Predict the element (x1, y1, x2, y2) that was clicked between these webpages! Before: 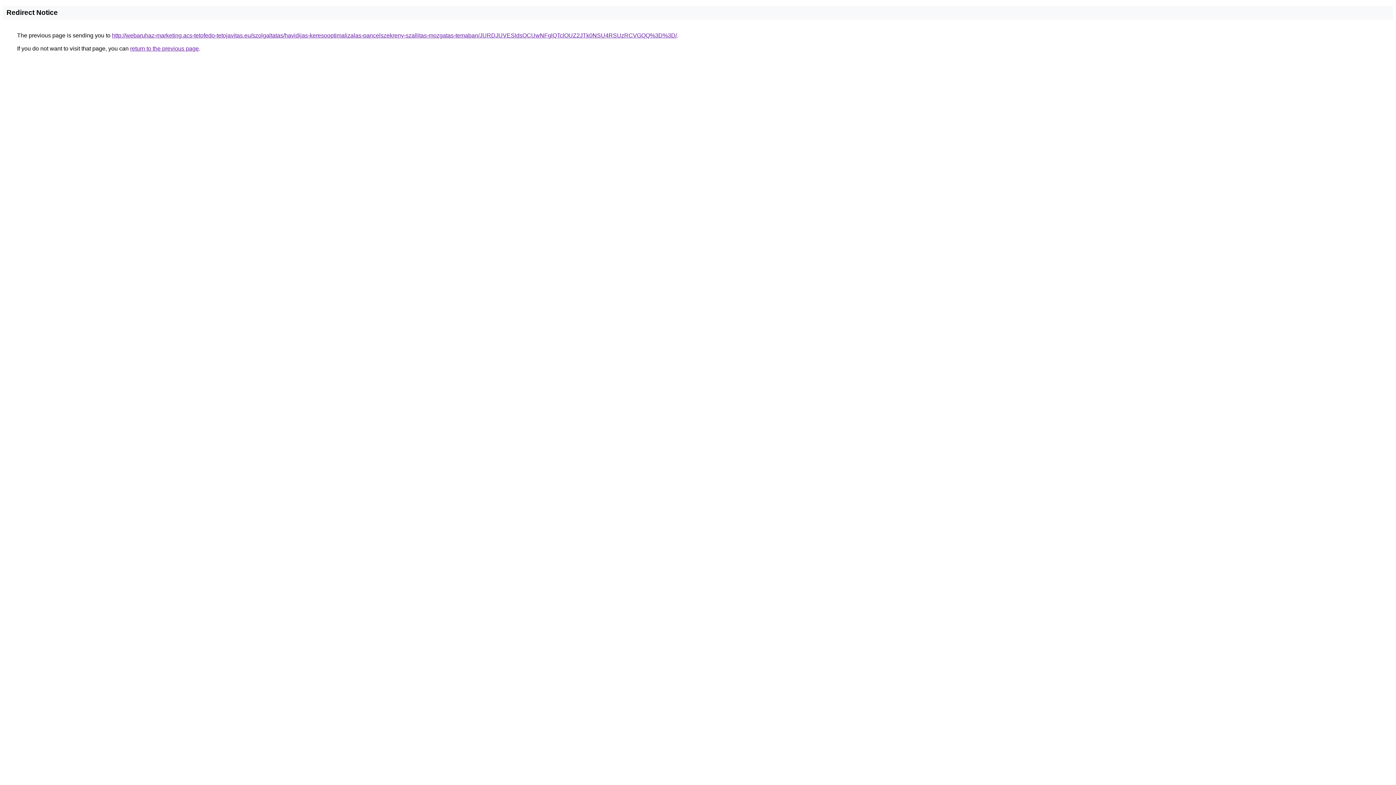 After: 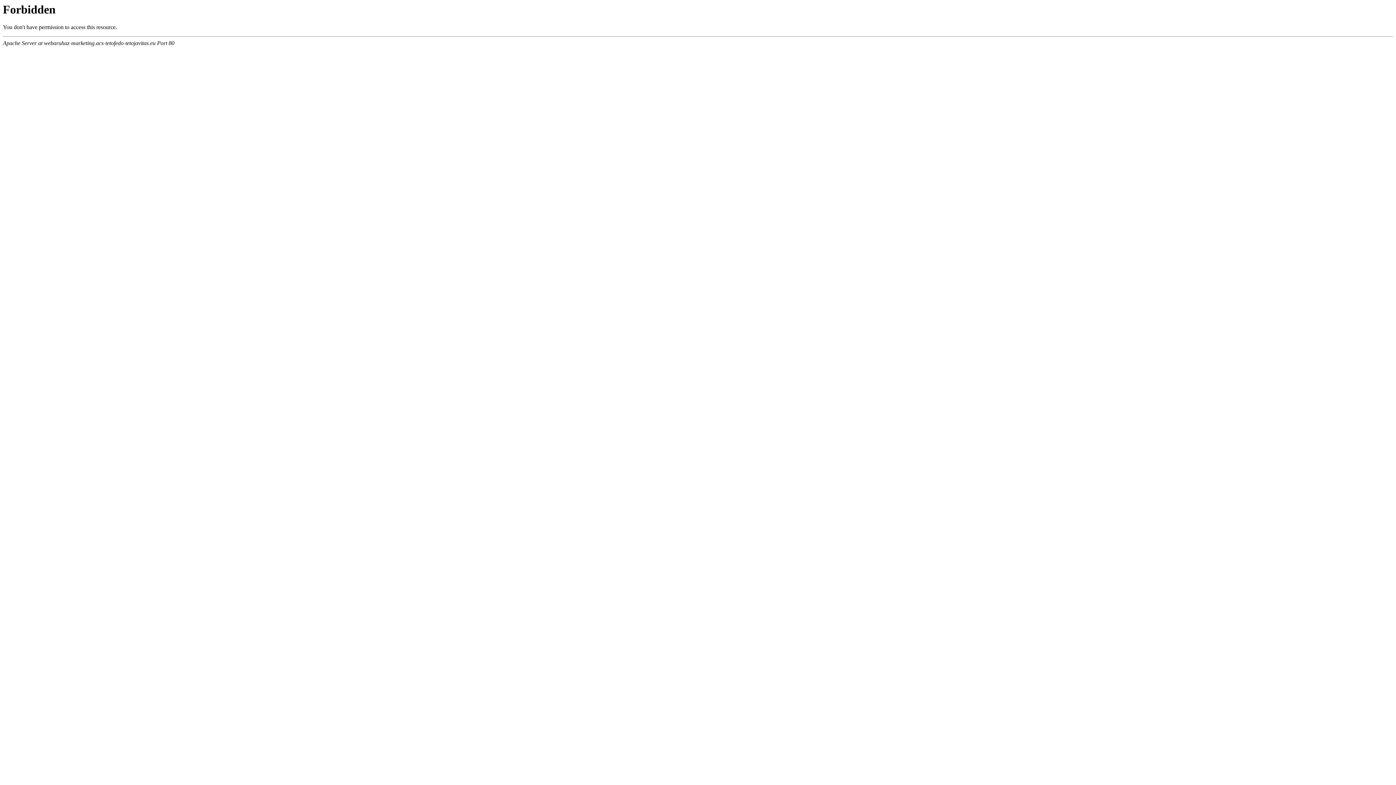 Action: bbox: (112, 32, 677, 38) label: http://webaruhaz-marketing.acs-tetofedo-tetojavitas.eu/szolgaltatas/havidijas-keresooptimalizalas-pancelszekreny-szallitas-mozgatas-temaban/JURDJUVESldsOCUwNFglQTclOUZ2JTk0NSU4RSUzRCVGQQ%3D%3D/